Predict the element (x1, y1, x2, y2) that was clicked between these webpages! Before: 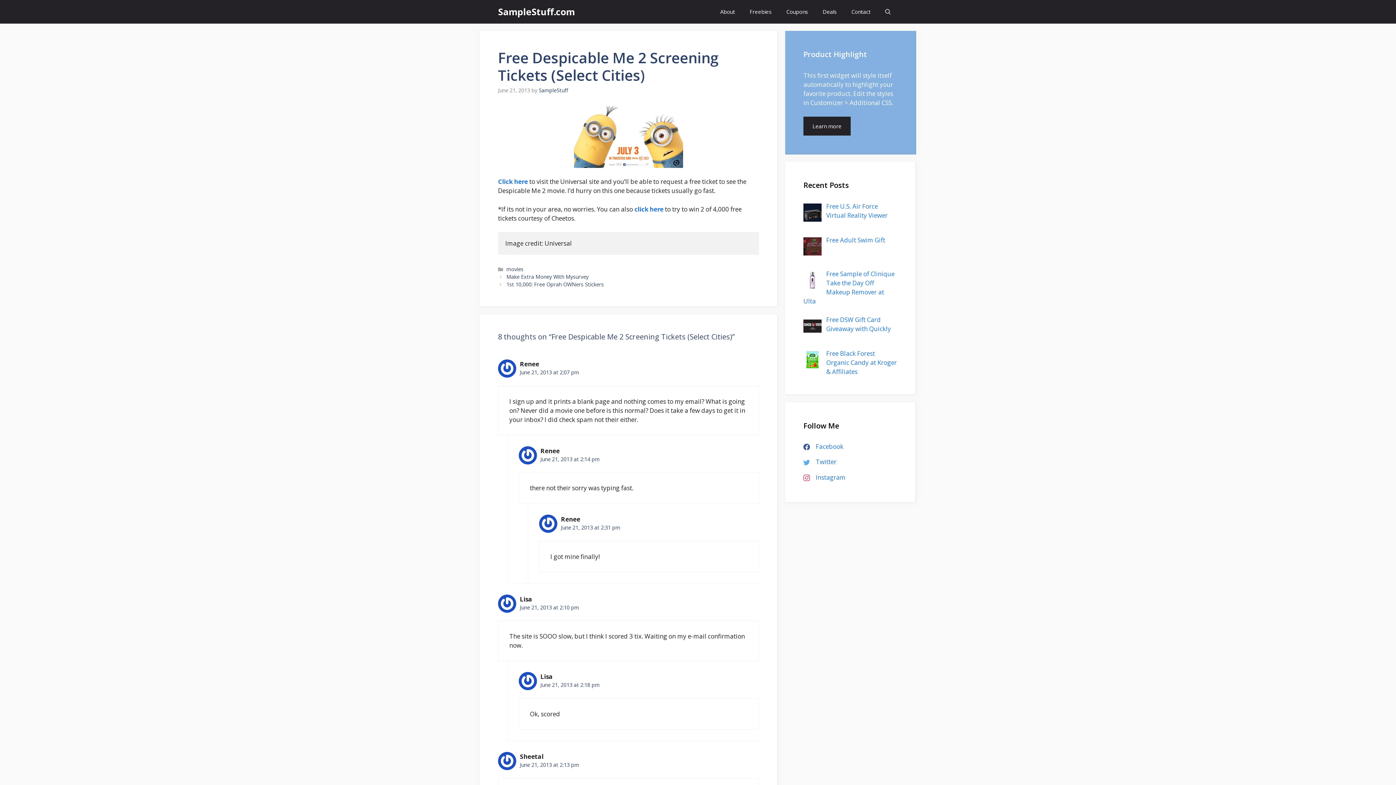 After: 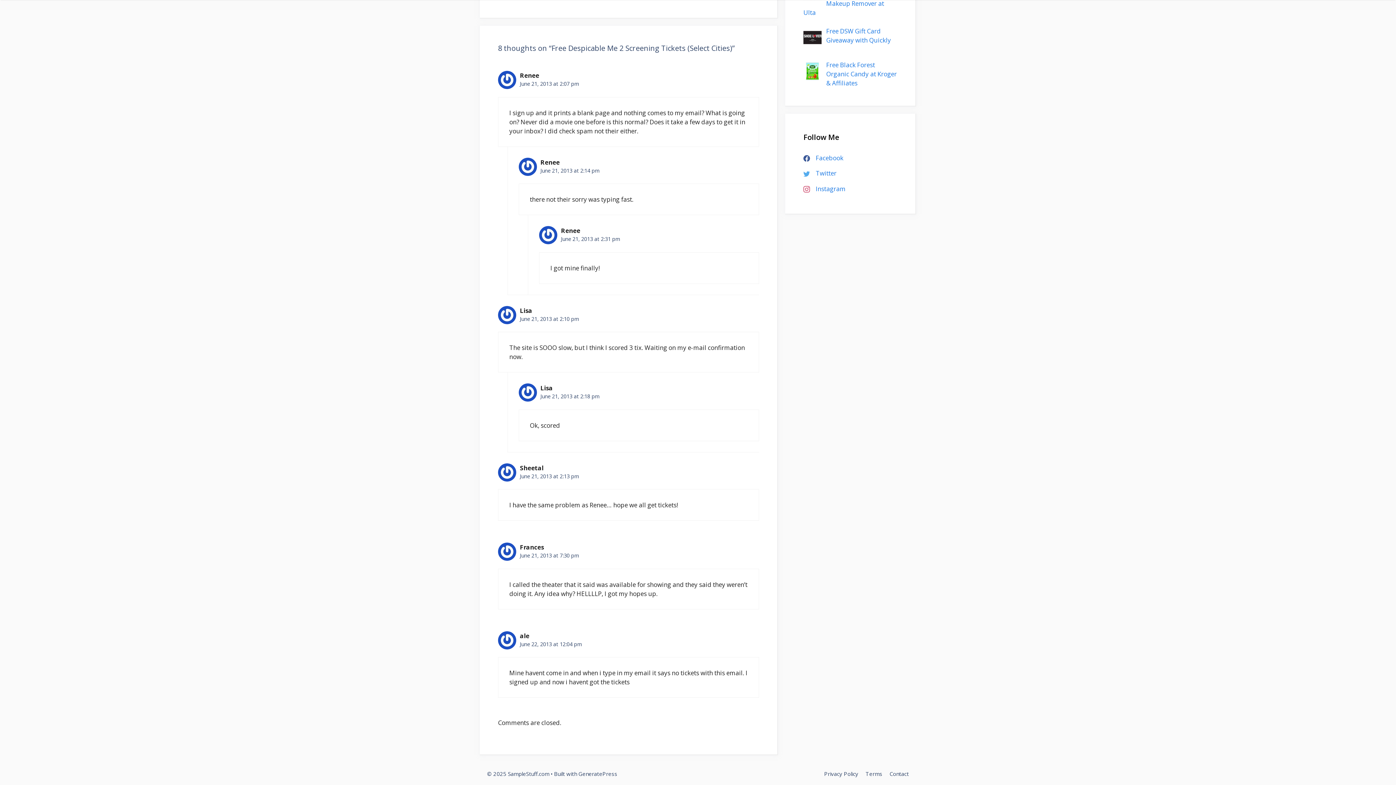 Action: bbox: (540, 681, 599, 688) label: June 21, 2013 at 2:18 pm